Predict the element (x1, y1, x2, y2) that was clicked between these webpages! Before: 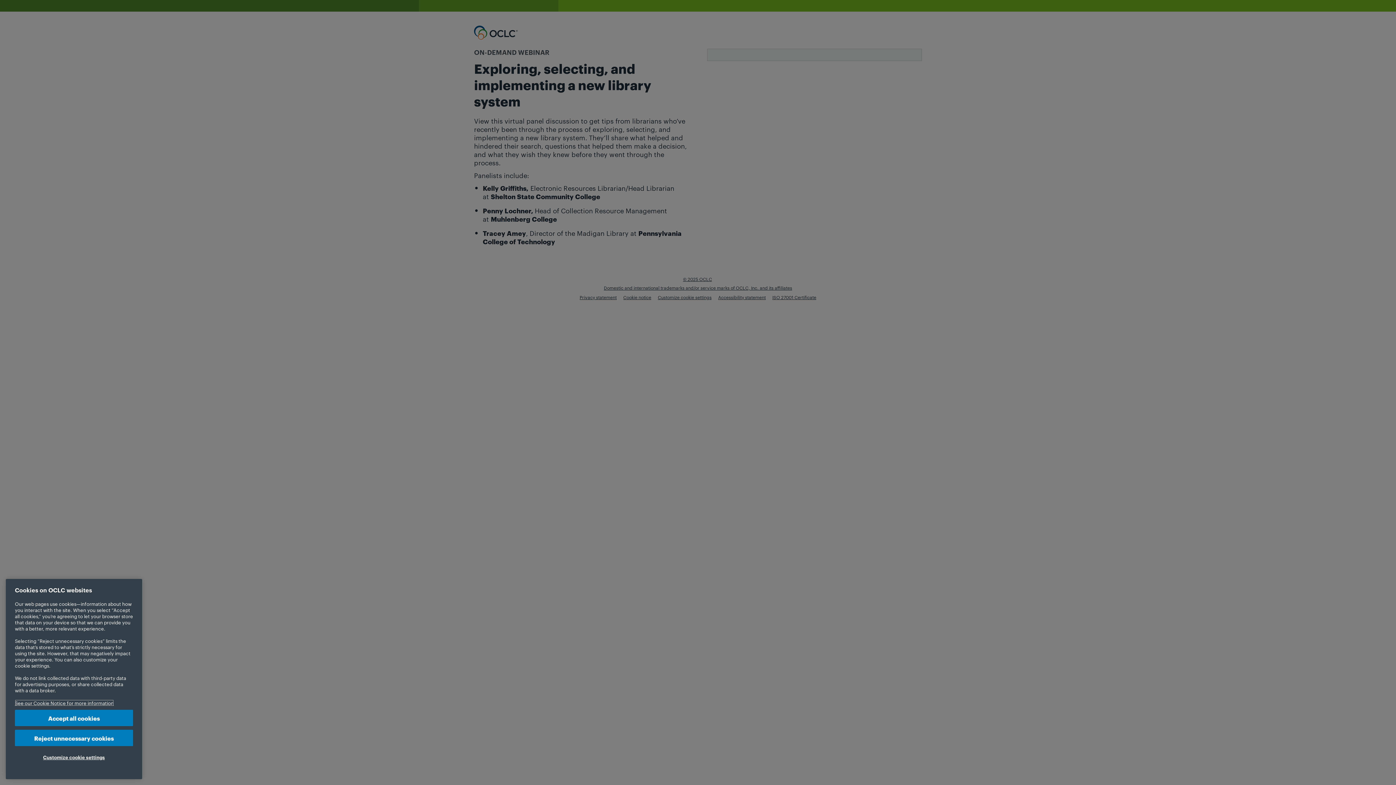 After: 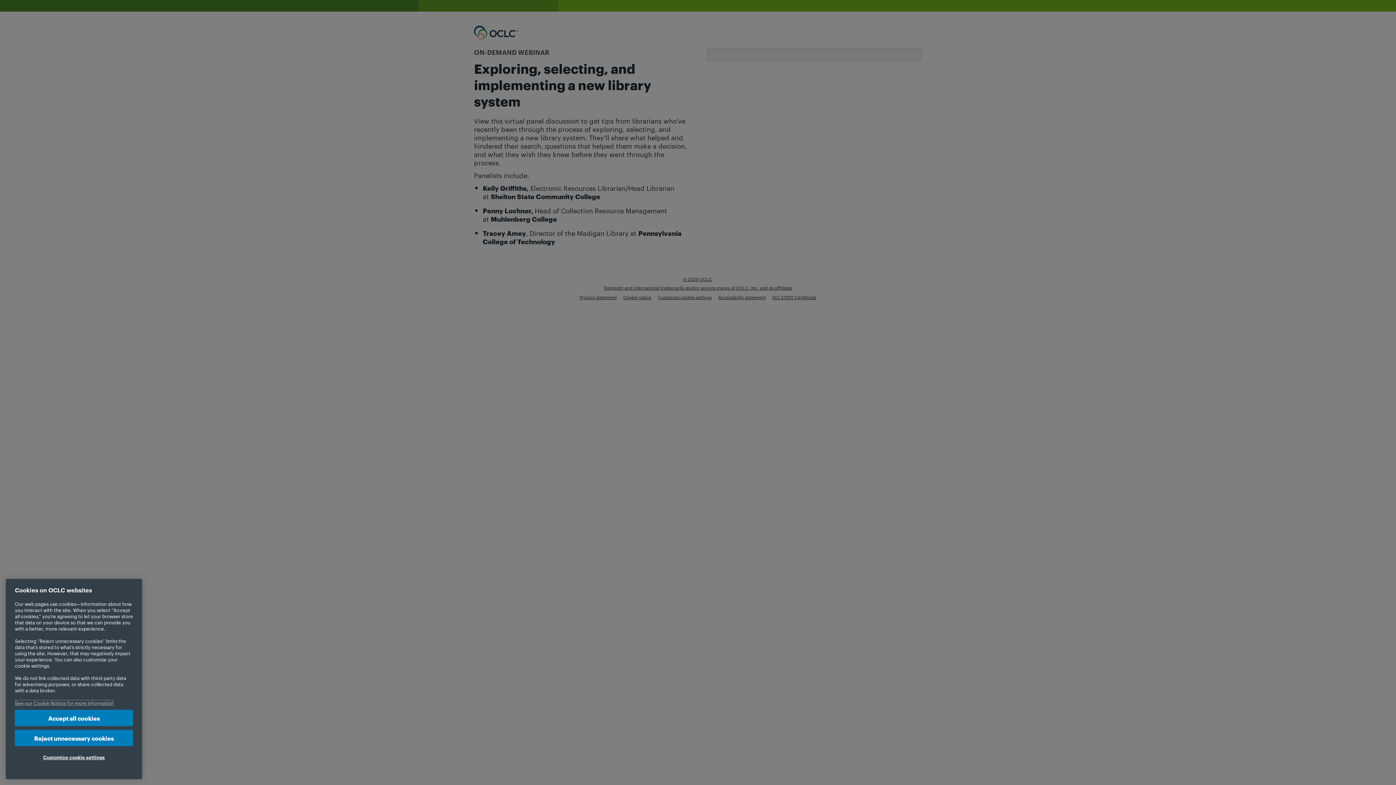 Action: bbox: (14, 700, 113, 706) label: More information about your privacy, opens in a new tab